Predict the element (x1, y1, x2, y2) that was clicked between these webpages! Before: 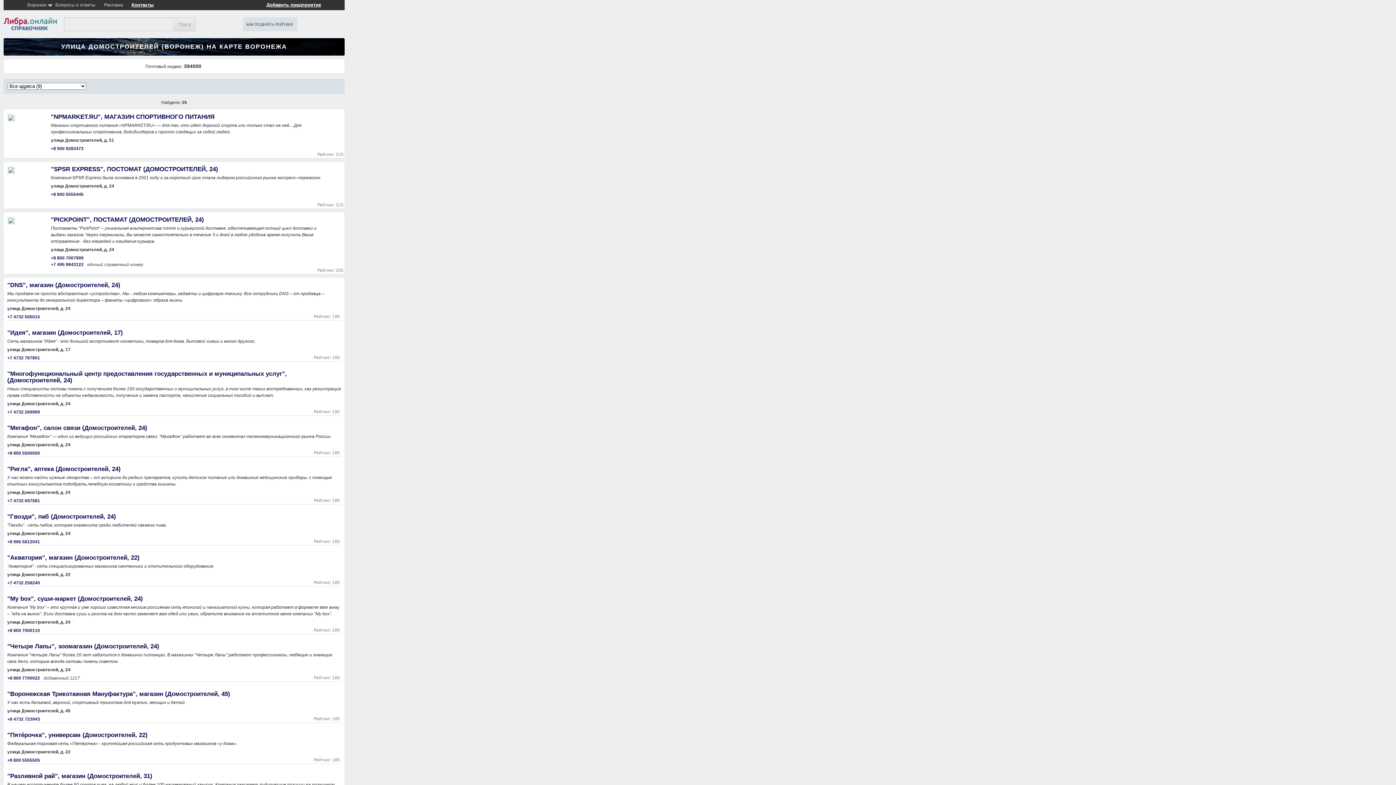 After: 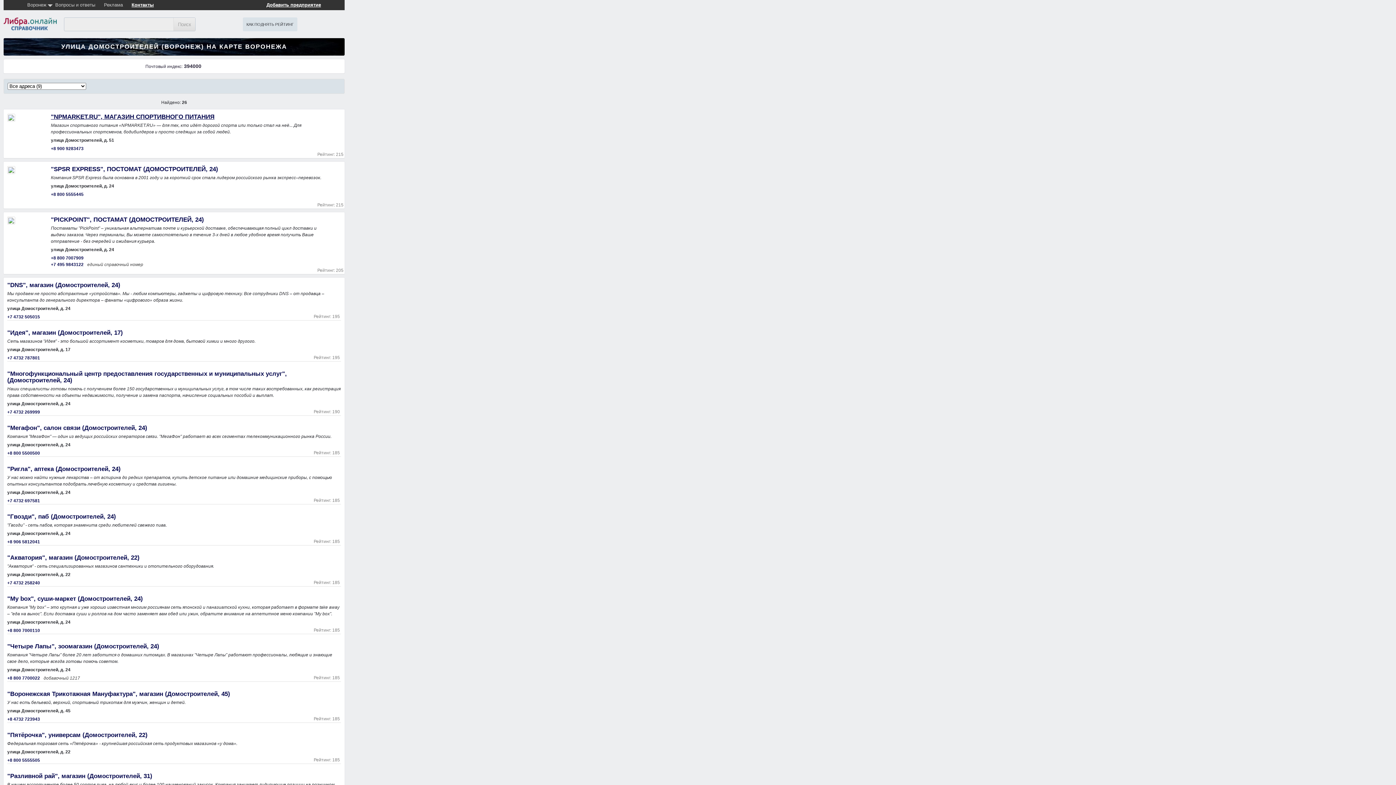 Action: bbox: (50, 113, 214, 120) label: "NPMARKET.RU", МАГАЗИН СПОРТИВНОГО ПИТАНИЯ